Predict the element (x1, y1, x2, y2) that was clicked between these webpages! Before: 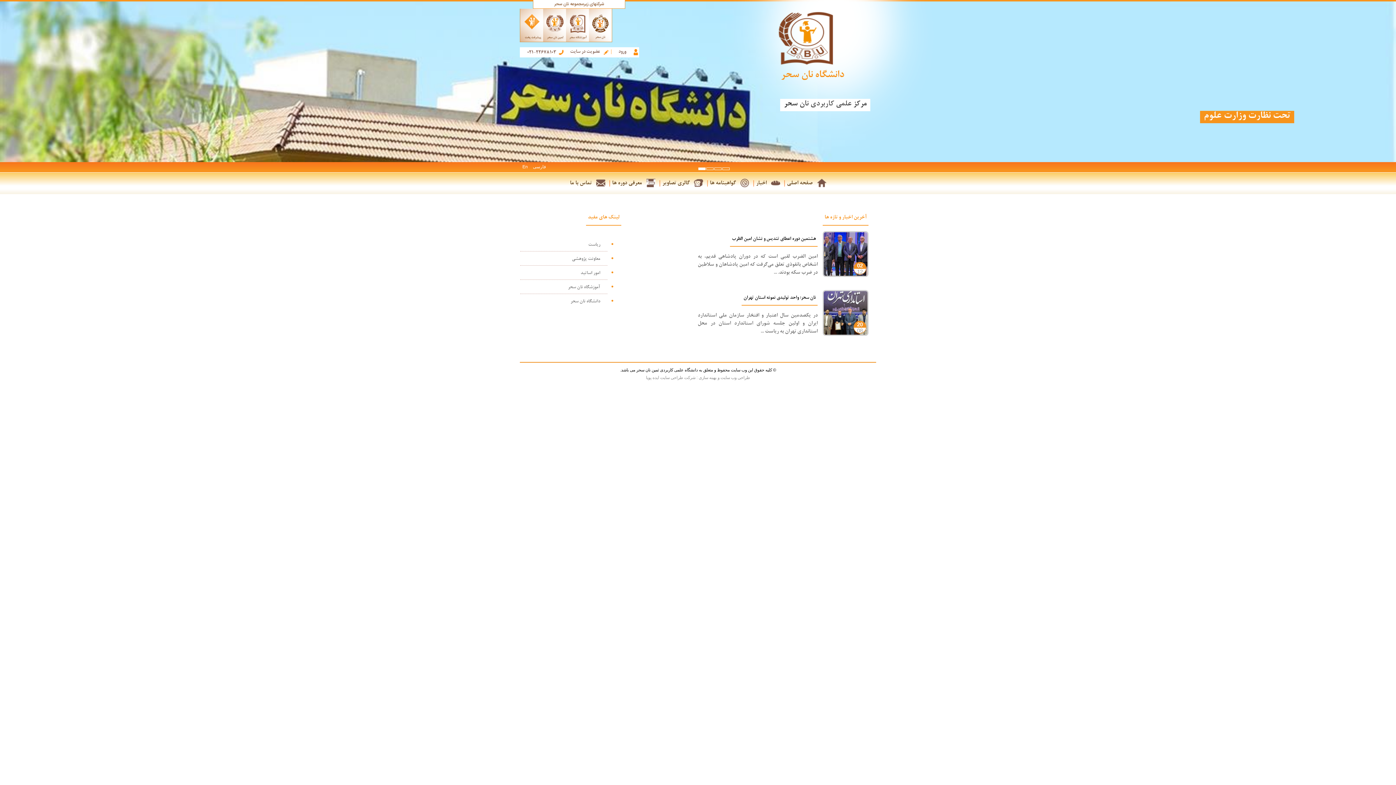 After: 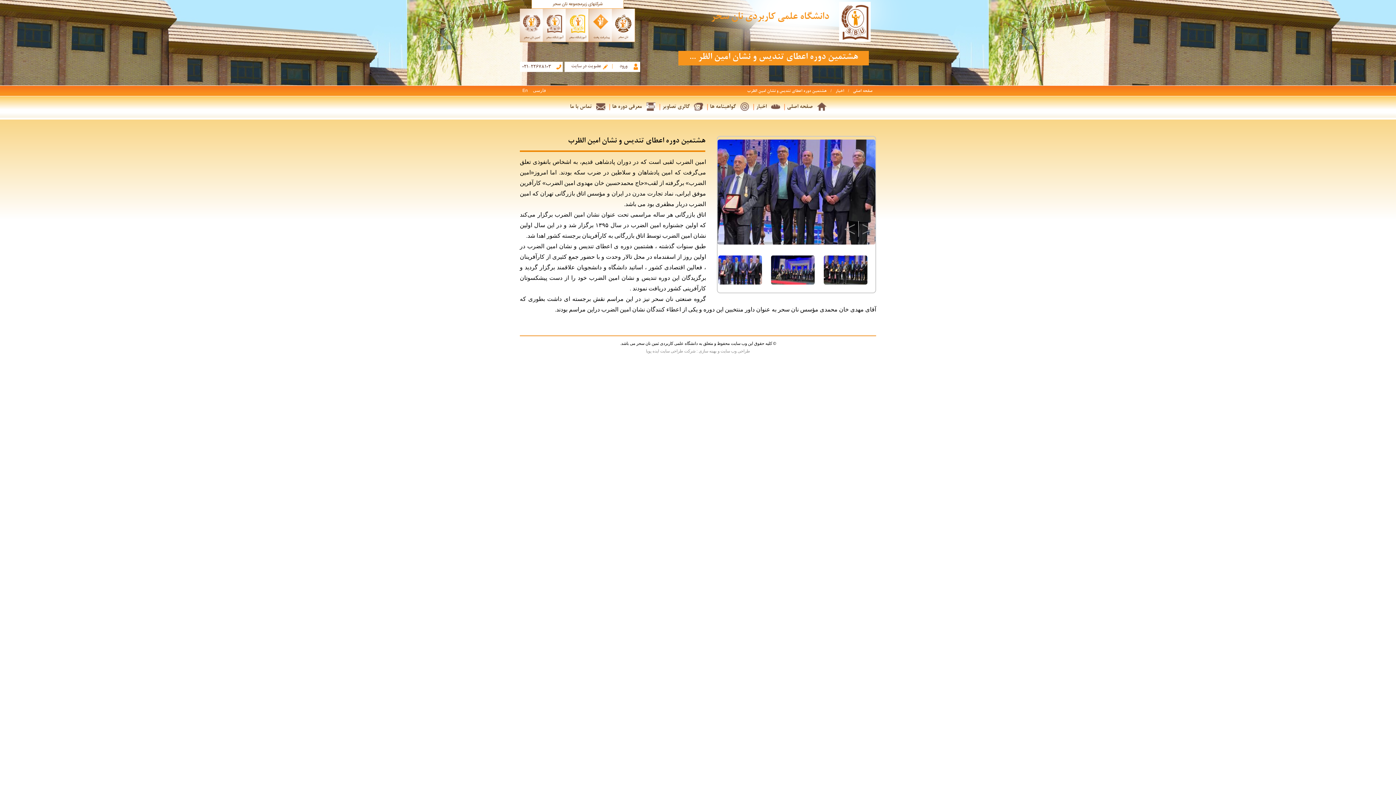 Action: bbox: (824, 272, 867, 277)